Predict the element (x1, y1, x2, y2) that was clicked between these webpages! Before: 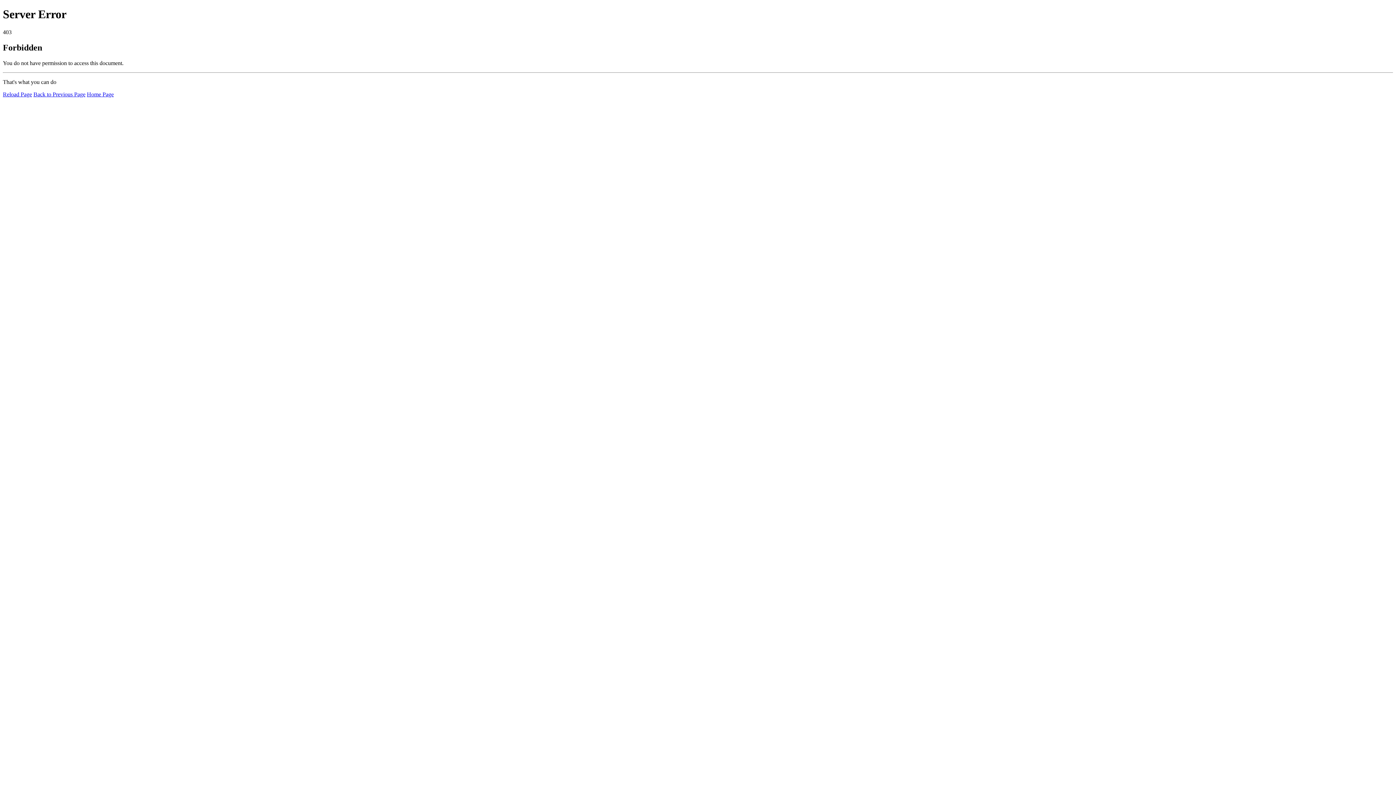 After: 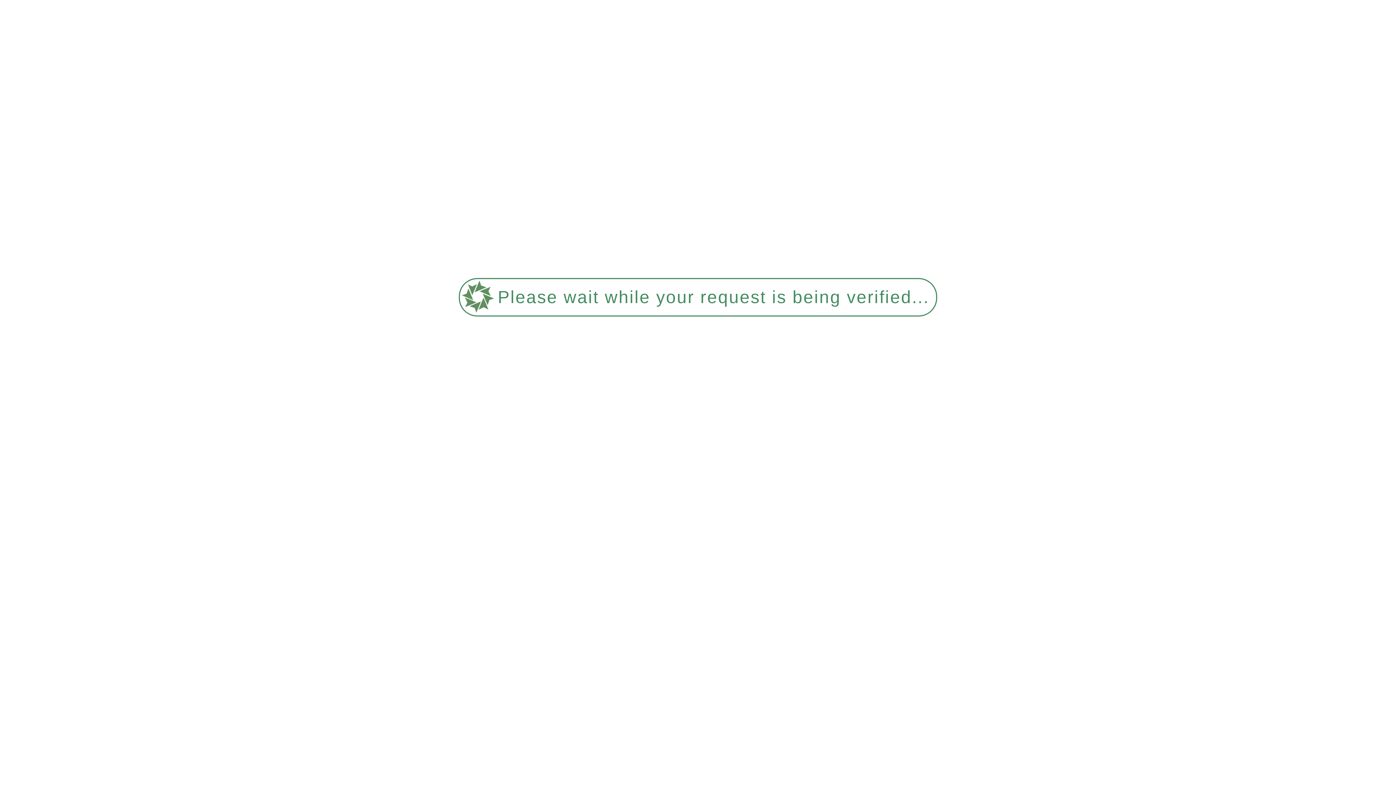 Action: label: Reload Page bbox: (2, 91, 32, 97)